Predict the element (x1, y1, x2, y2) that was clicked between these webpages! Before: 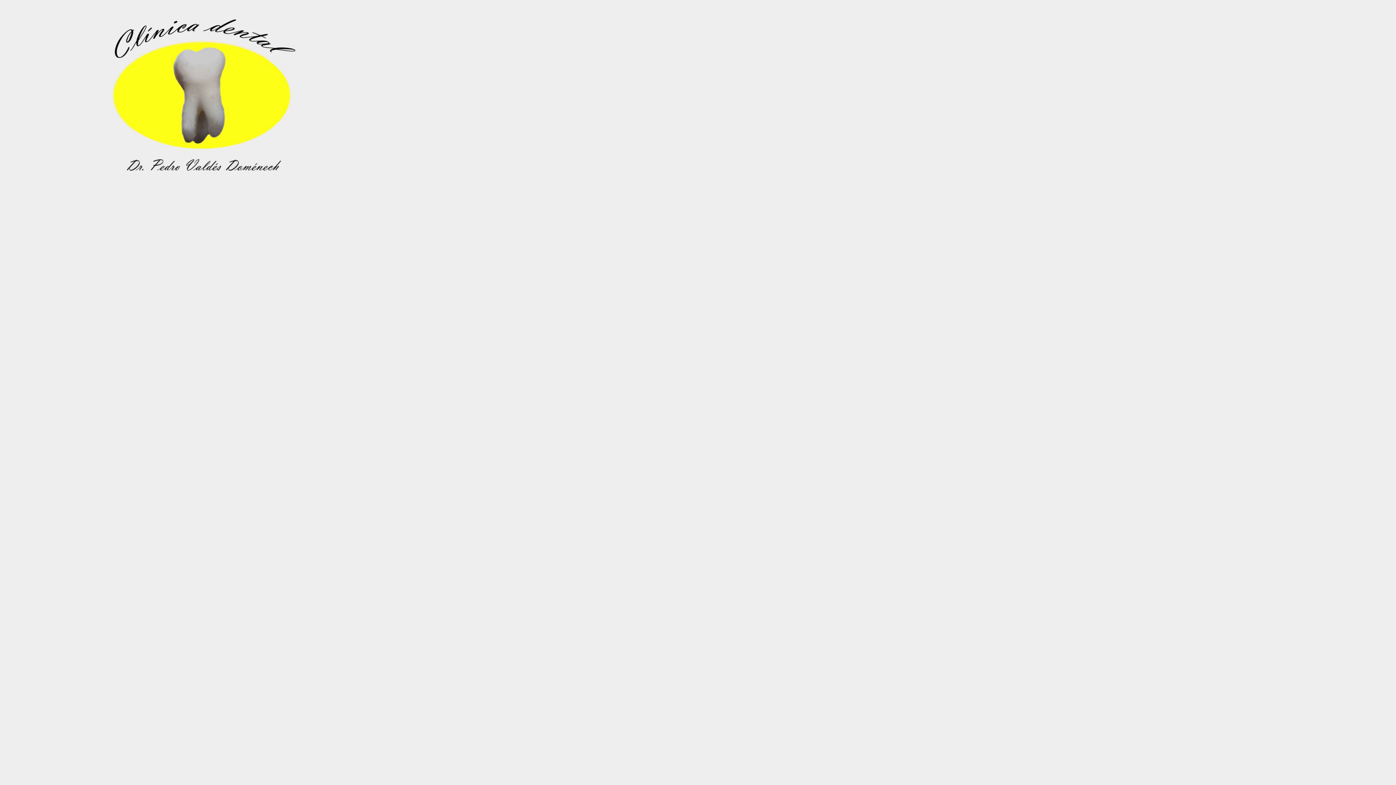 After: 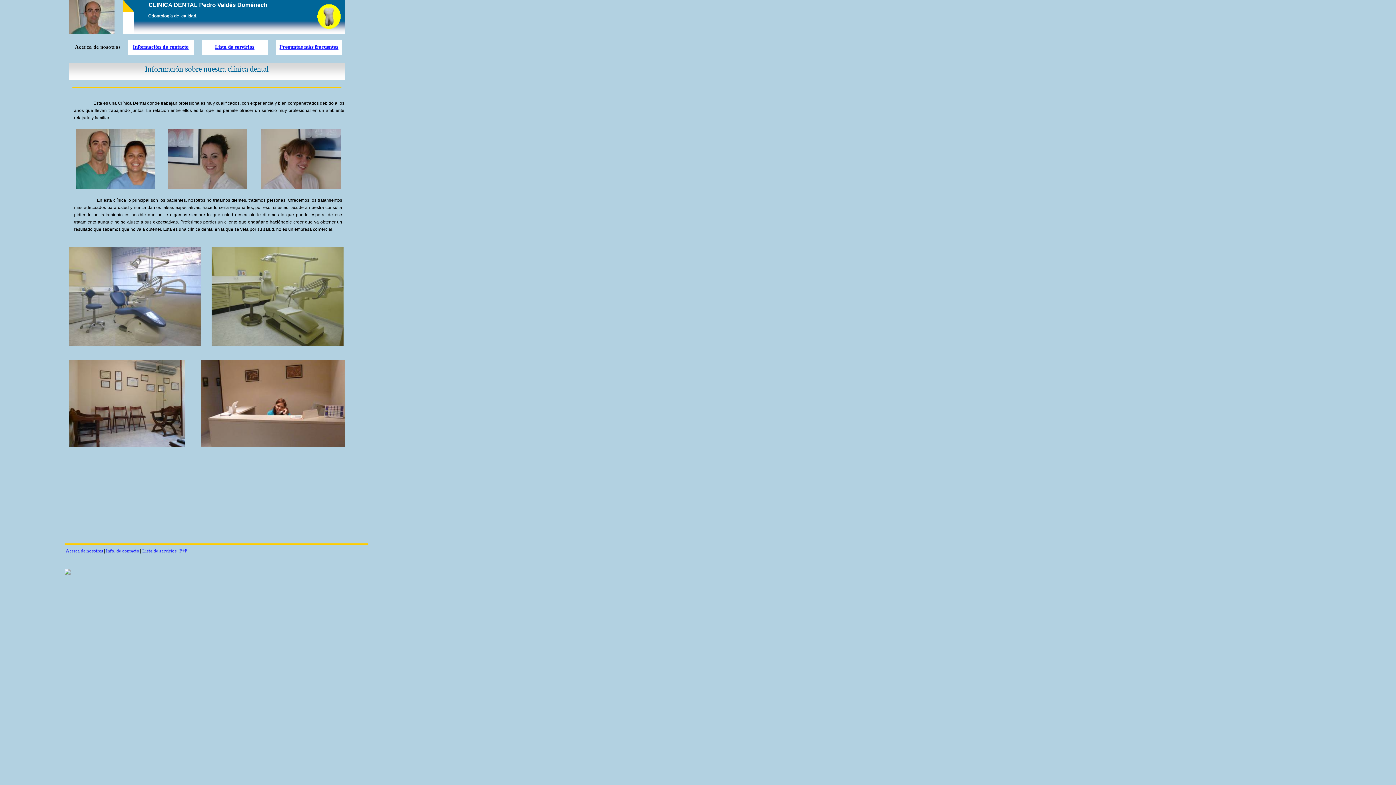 Action: bbox: (89, 177, 314, 183)